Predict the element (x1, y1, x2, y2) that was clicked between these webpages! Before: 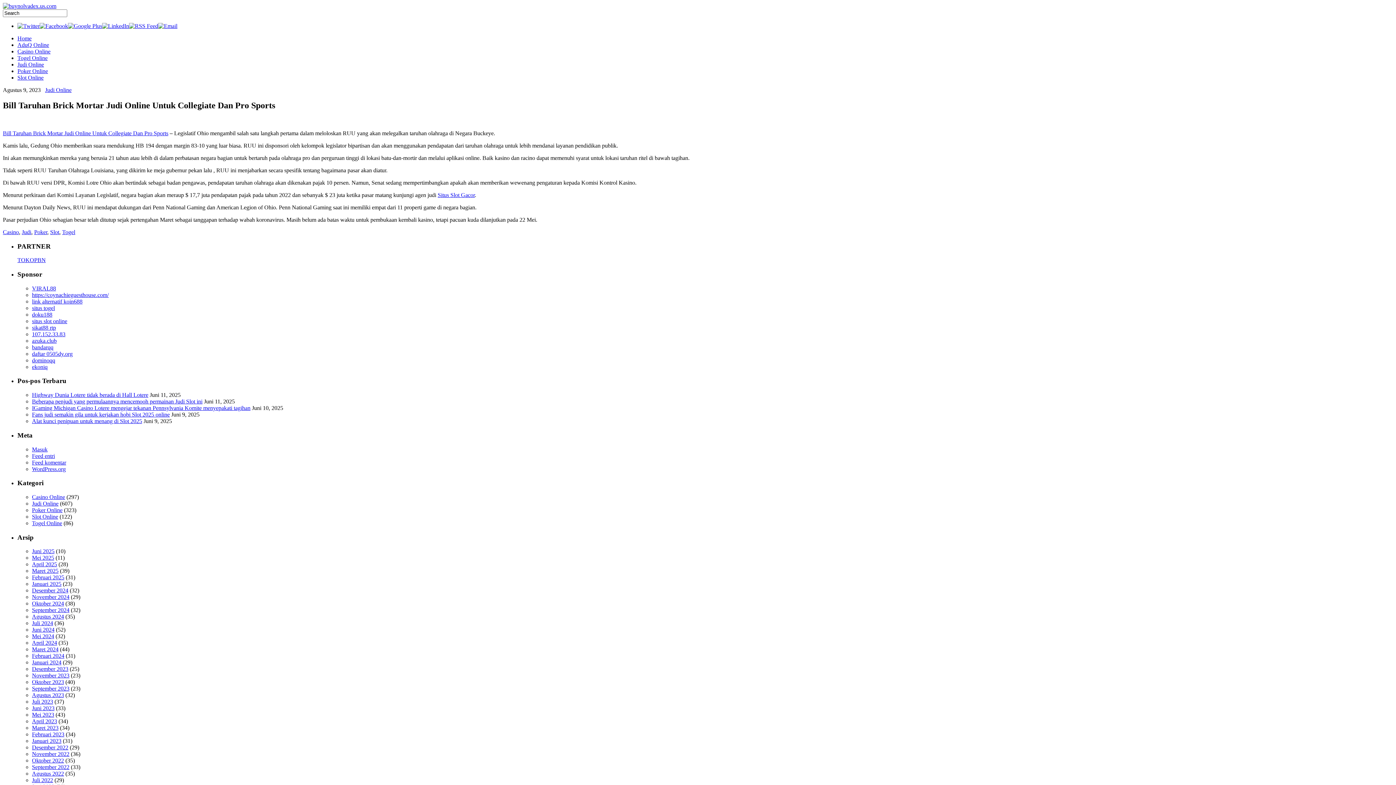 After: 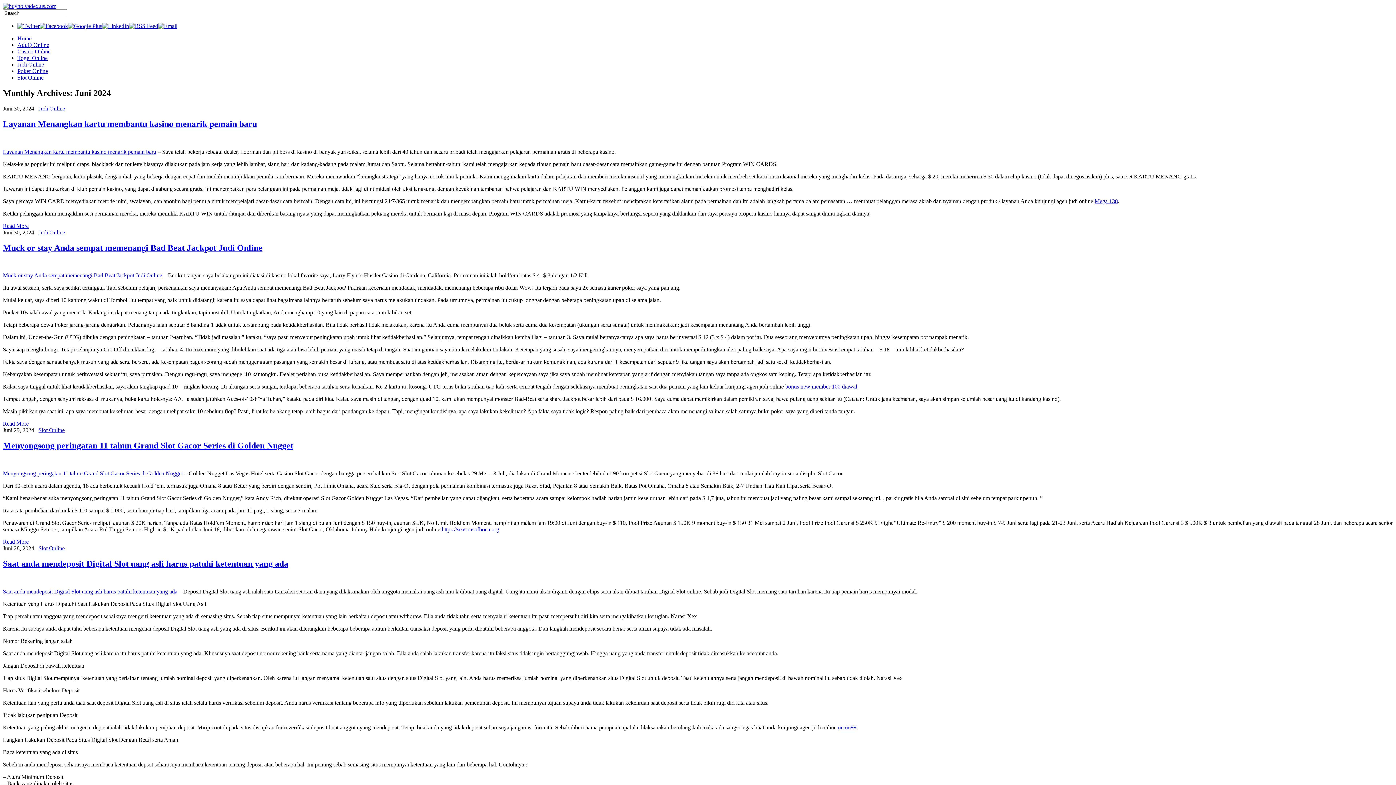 Action: label: Juni 2024 bbox: (32, 627, 54, 633)